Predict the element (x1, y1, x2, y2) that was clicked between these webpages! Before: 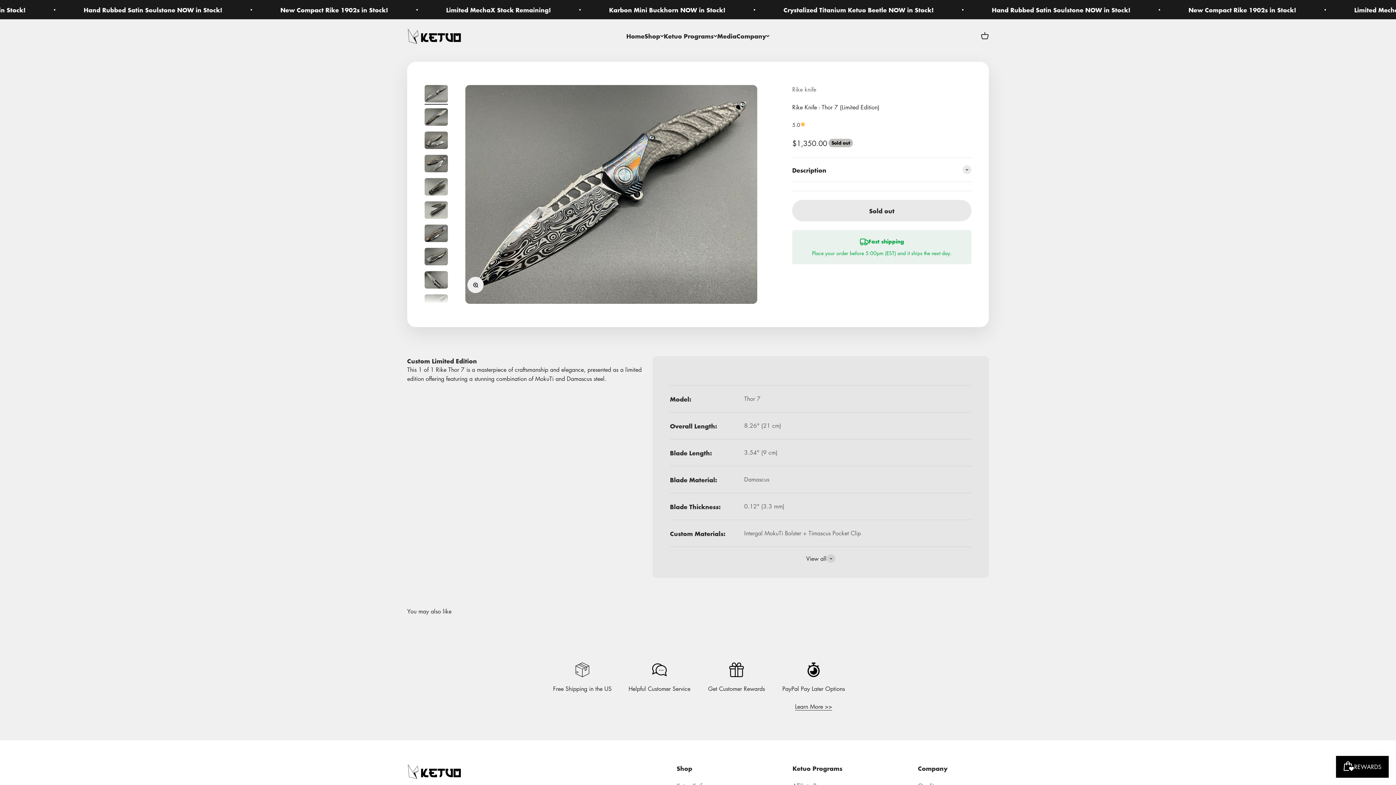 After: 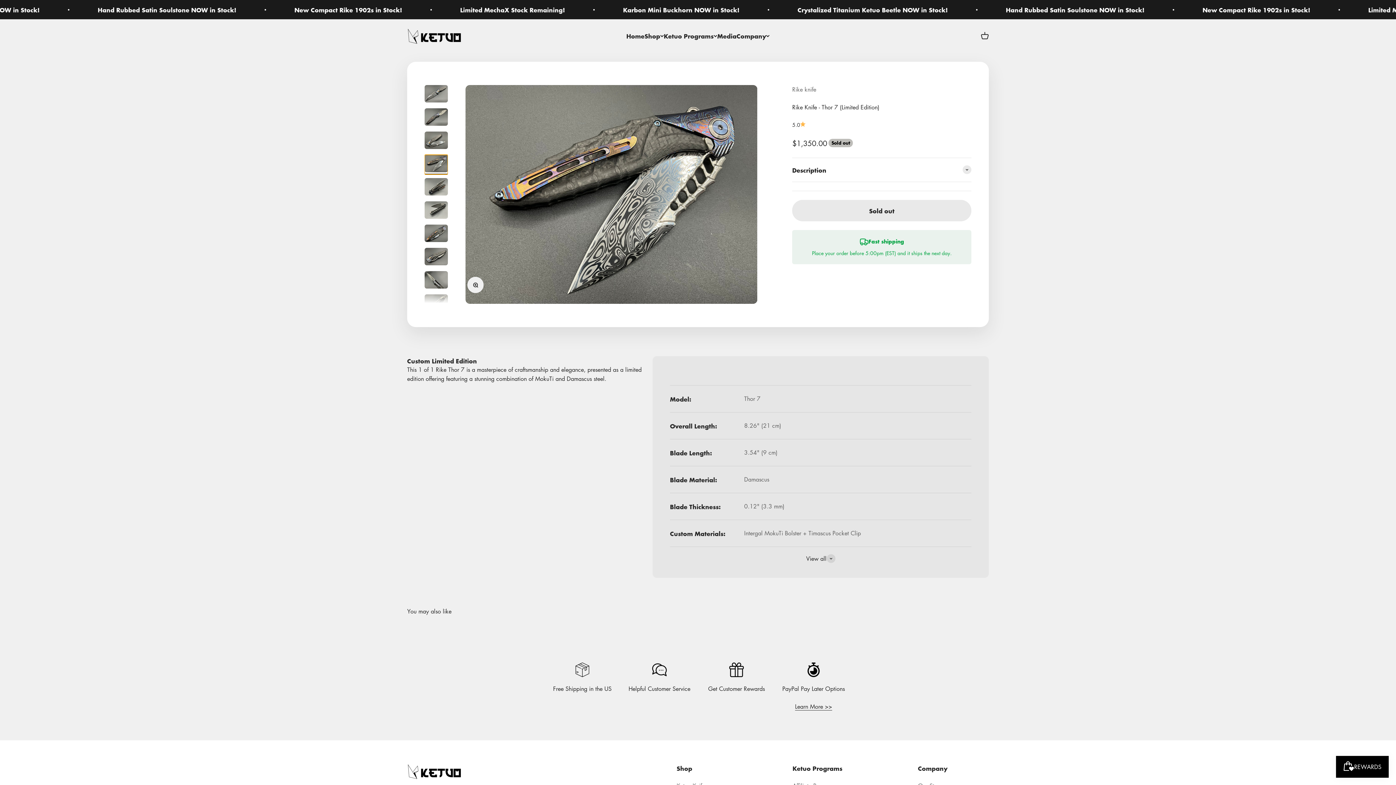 Action: label: Go to item 4 bbox: (424, 154, 448, 174)